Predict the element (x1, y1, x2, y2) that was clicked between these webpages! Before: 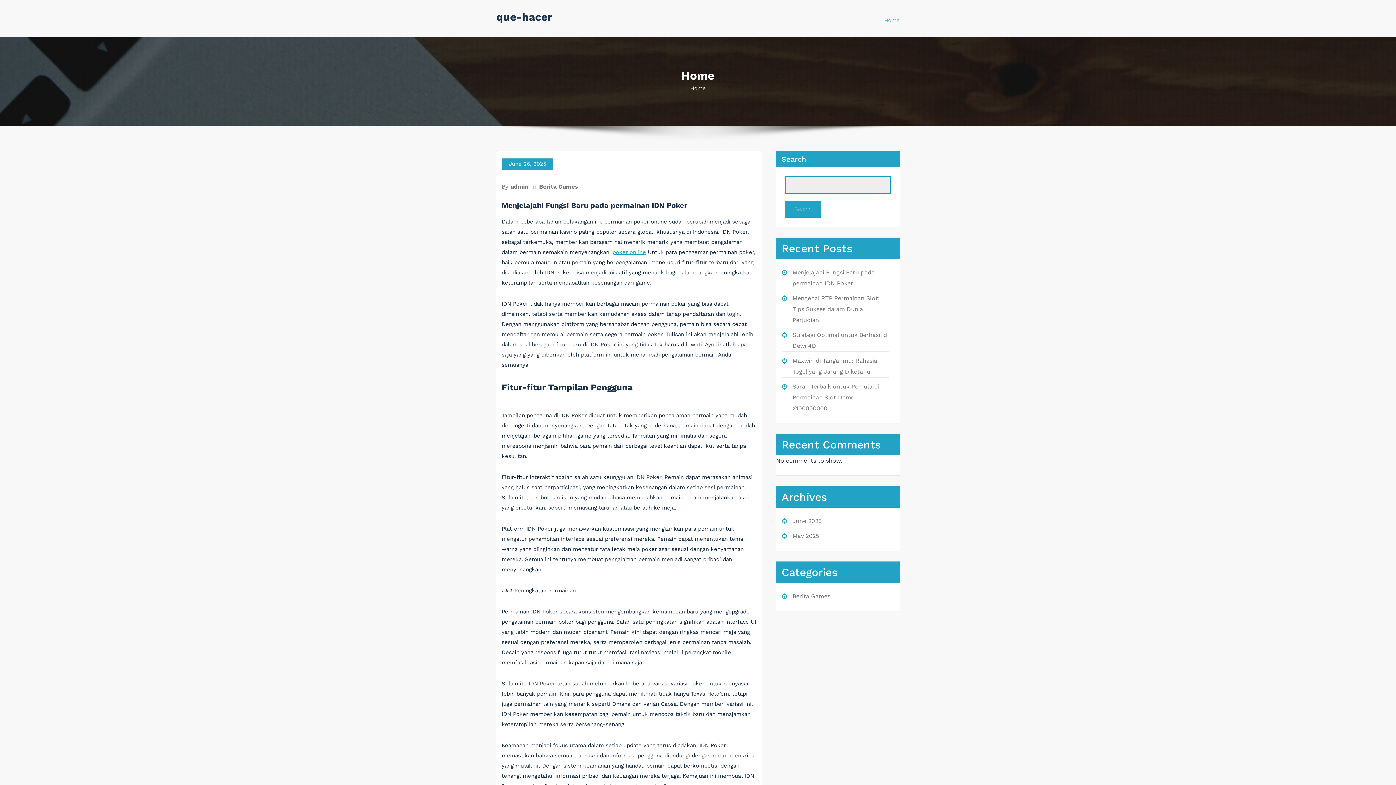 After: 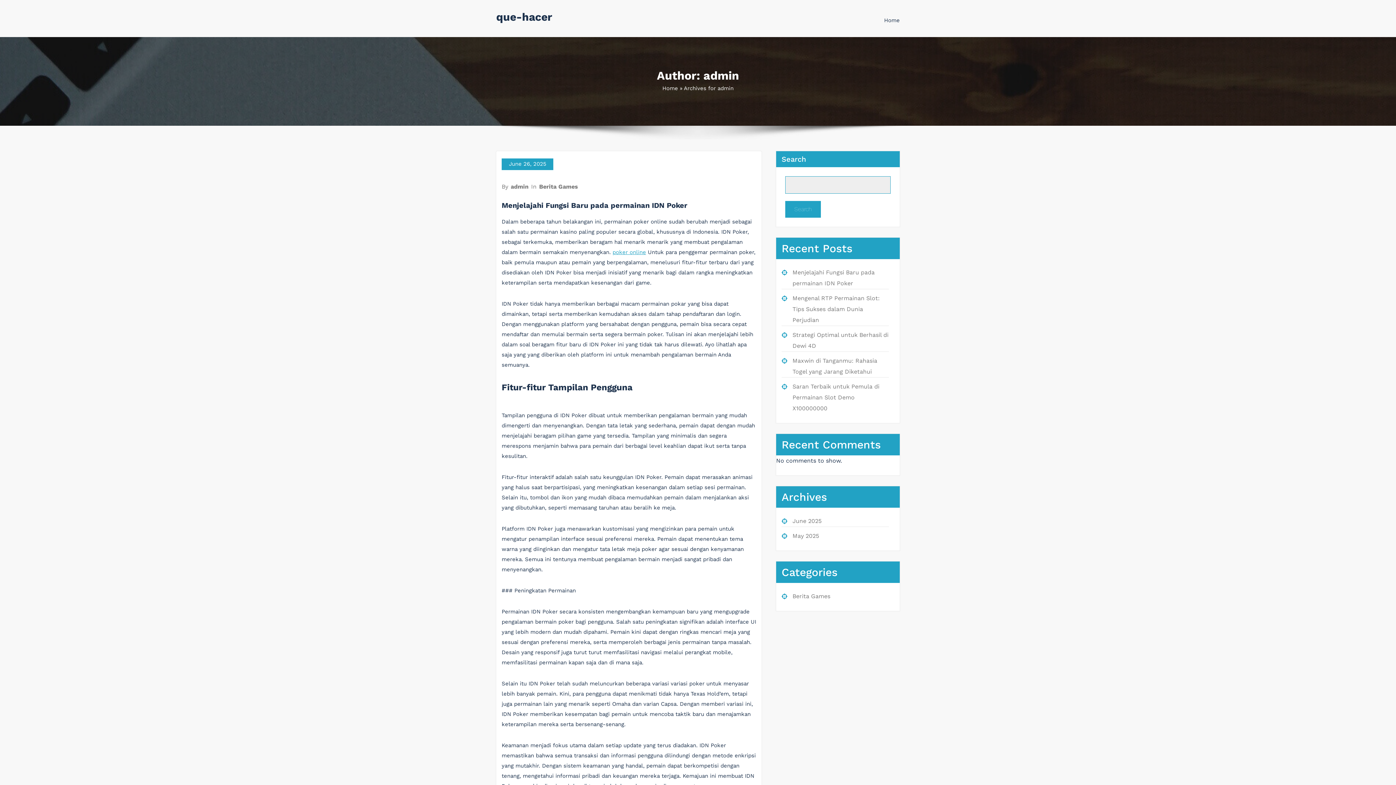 Action: bbox: (510, 183, 529, 190) label: admin